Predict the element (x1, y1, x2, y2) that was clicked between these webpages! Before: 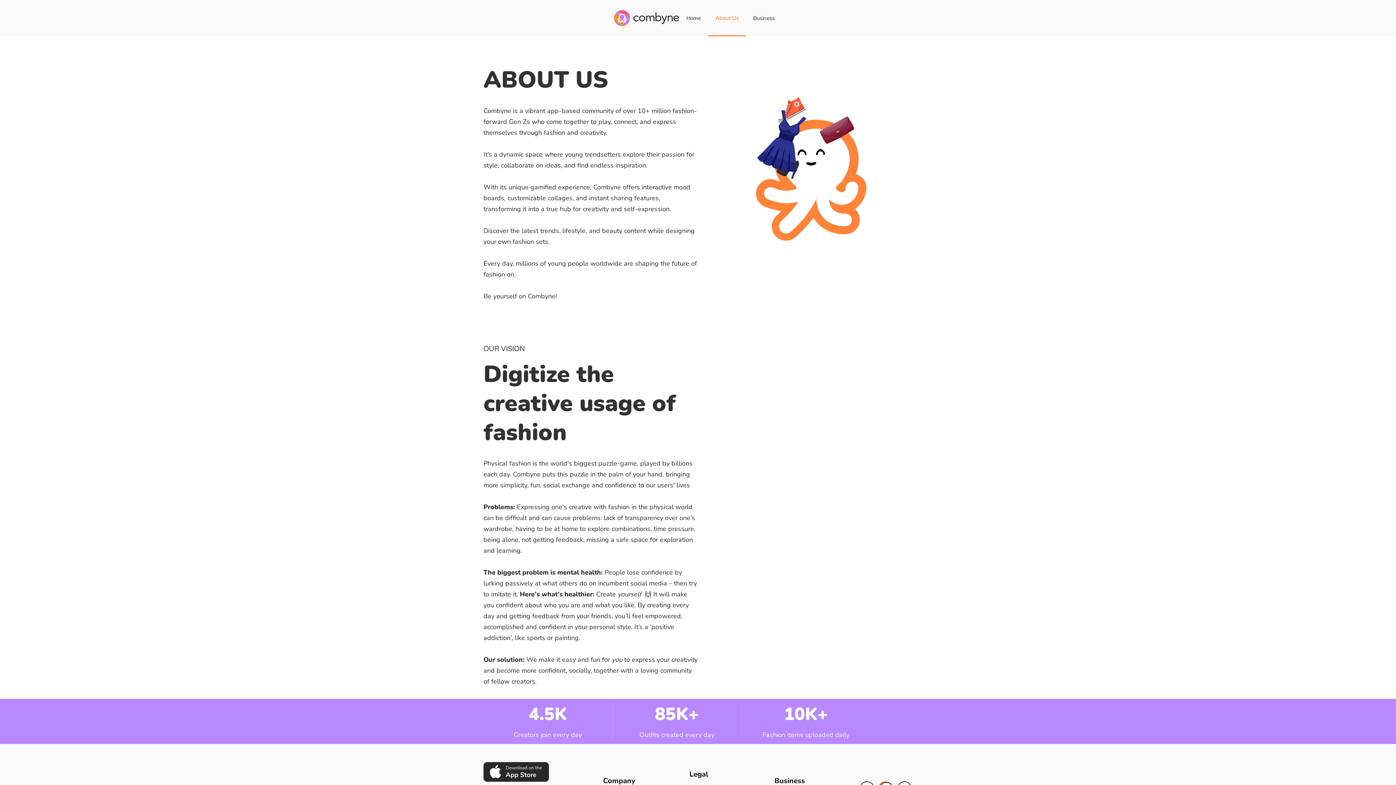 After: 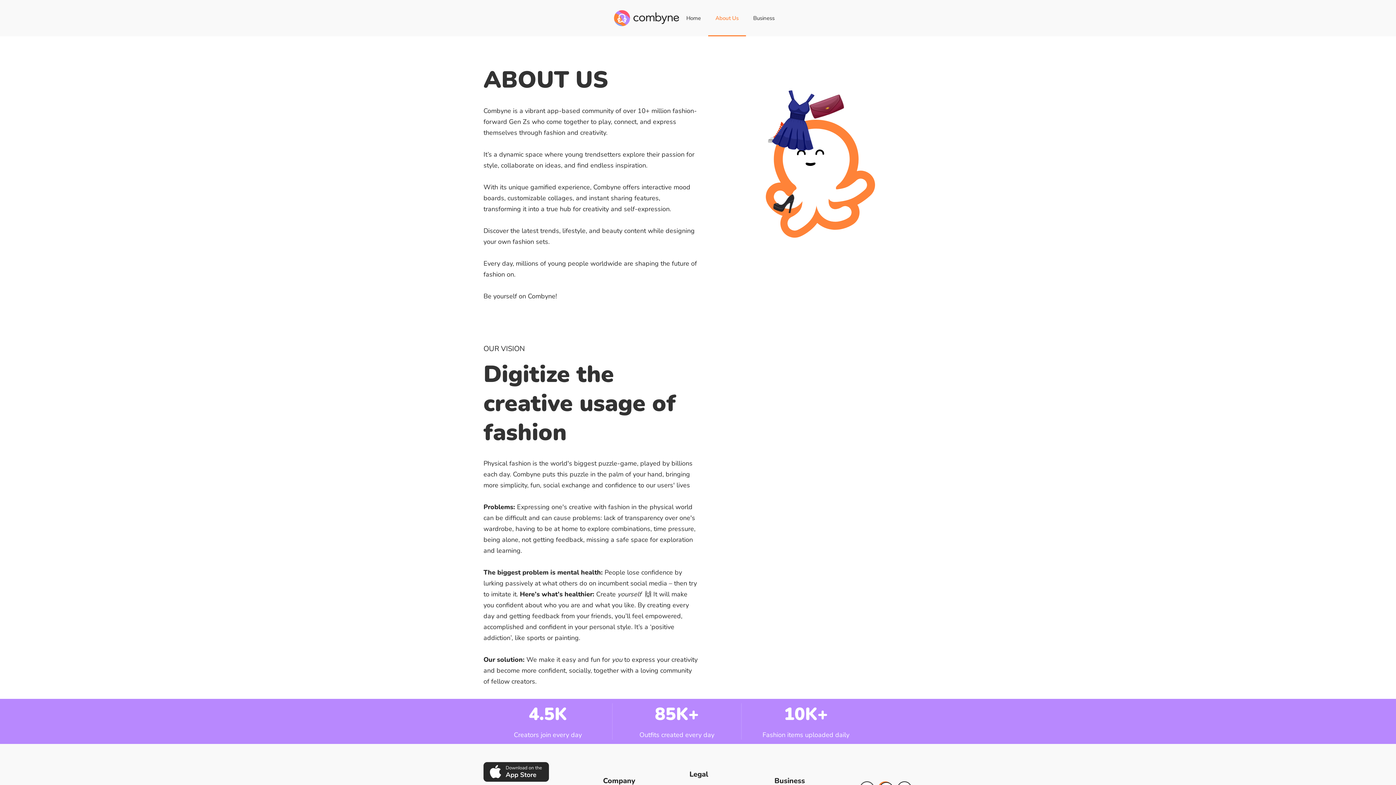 Action: label: About Us bbox: (708, 0, 746, 36)